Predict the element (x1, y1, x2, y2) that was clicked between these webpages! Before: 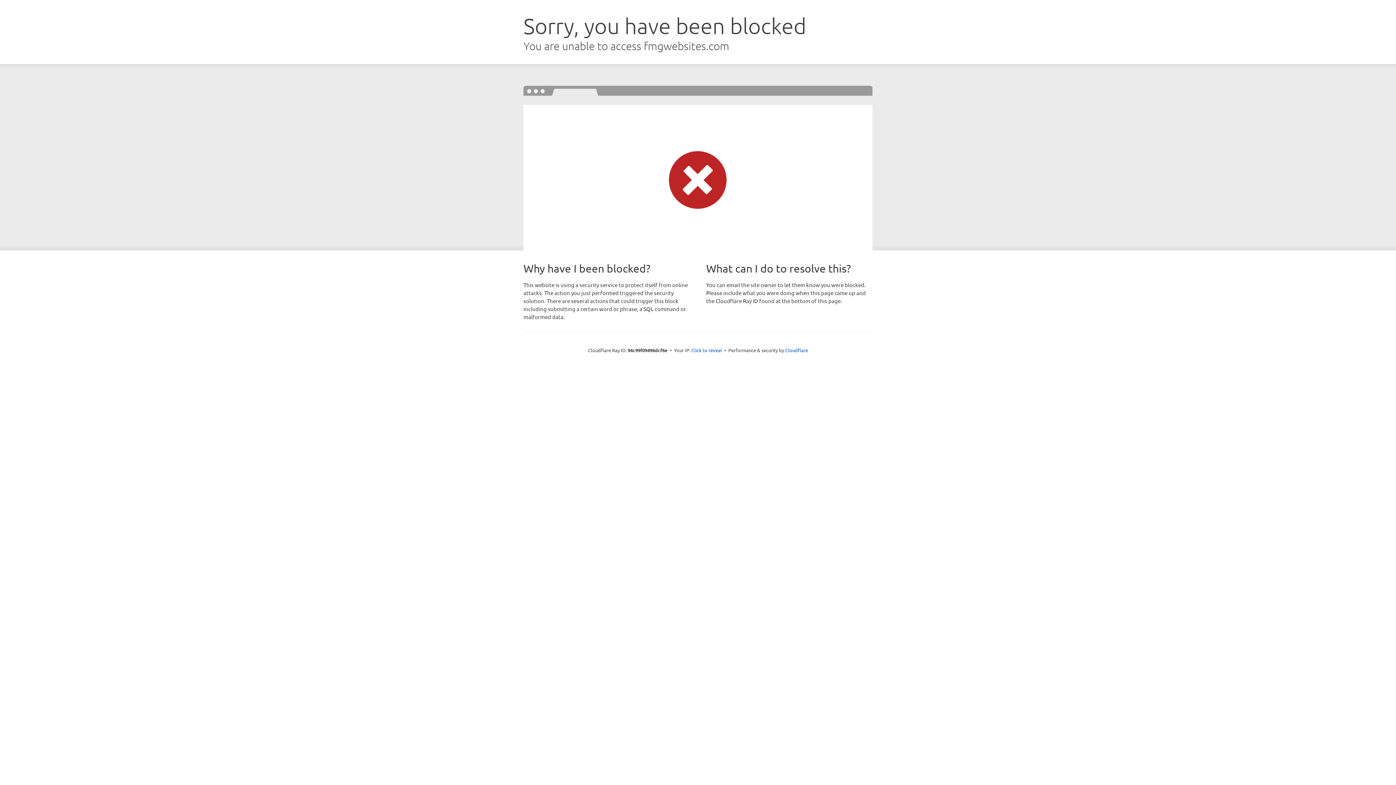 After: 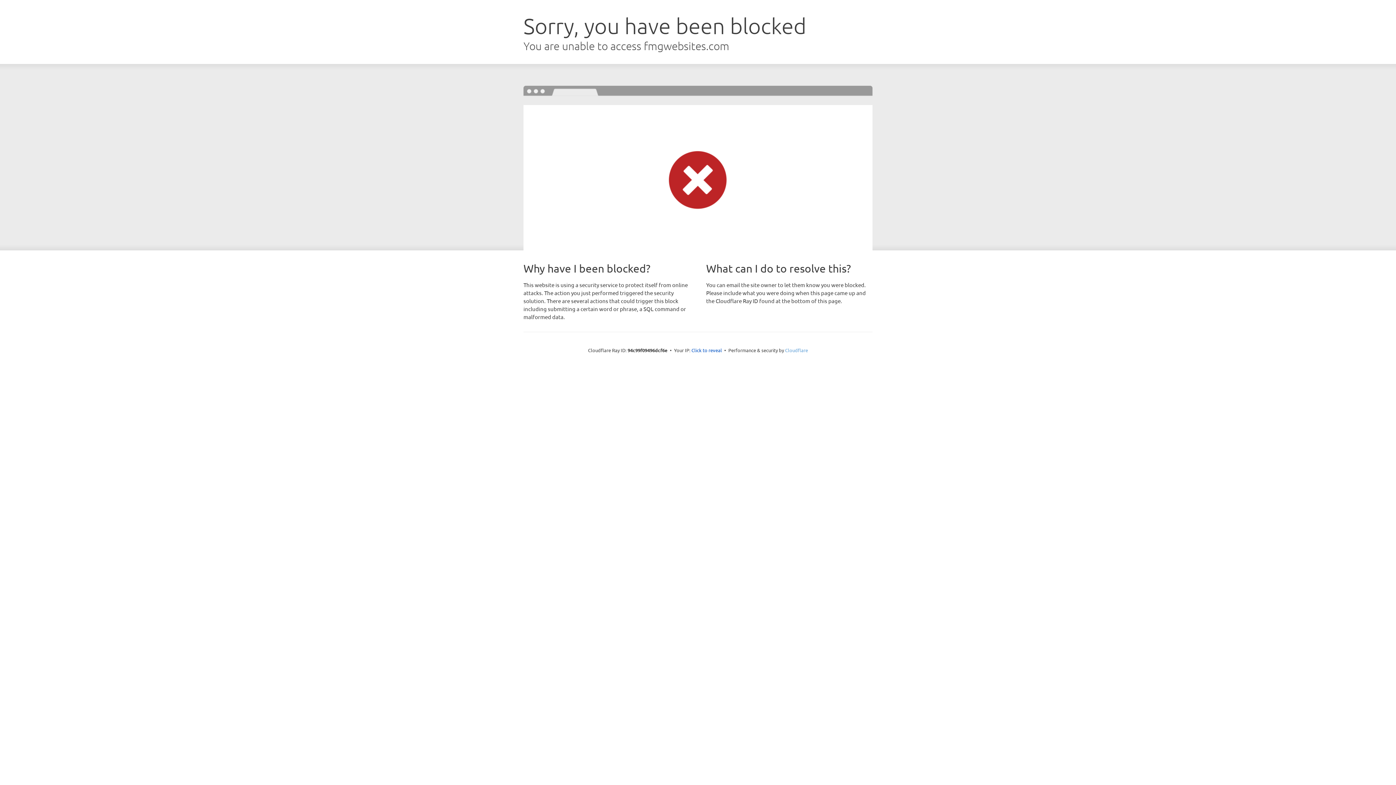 Action: bbox: (785, 347, 808, 353) label: Cloudflare